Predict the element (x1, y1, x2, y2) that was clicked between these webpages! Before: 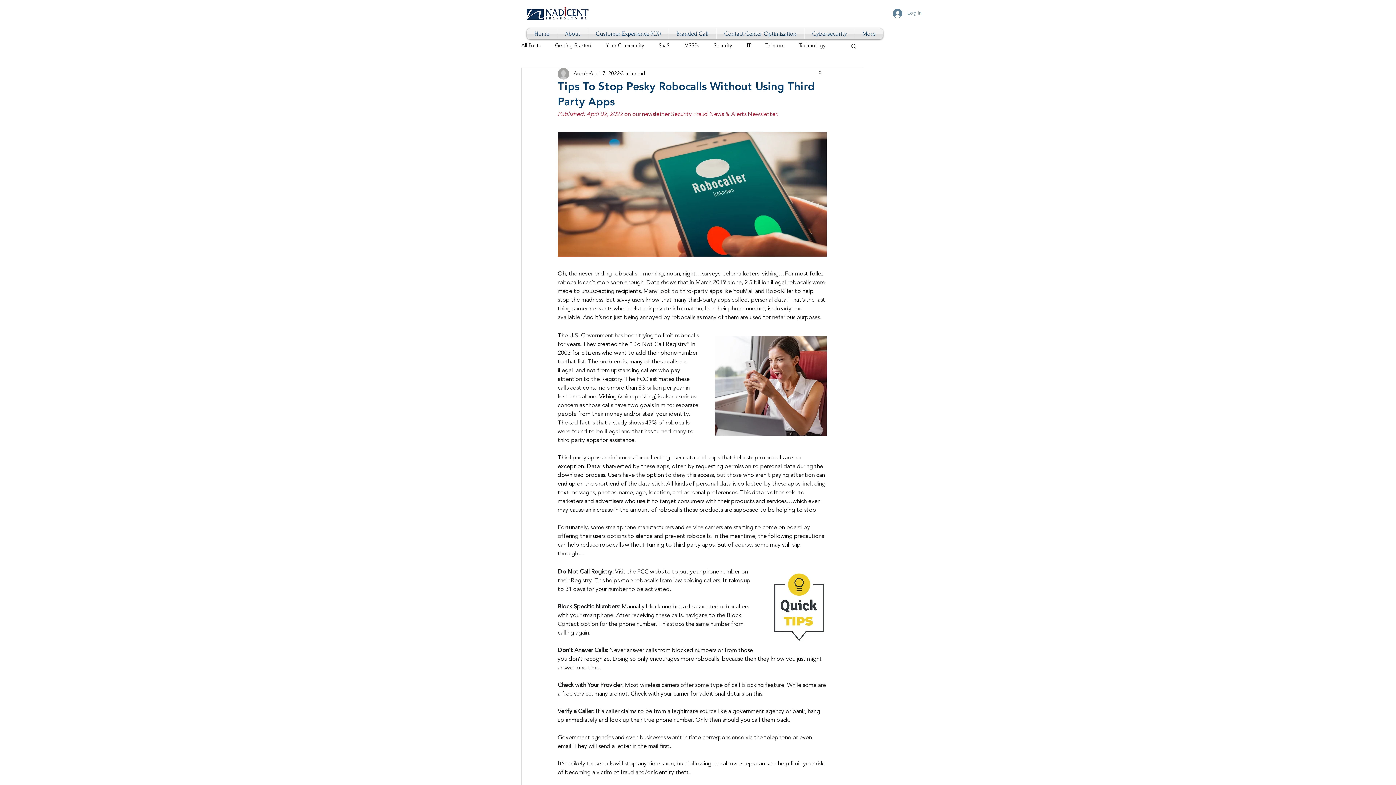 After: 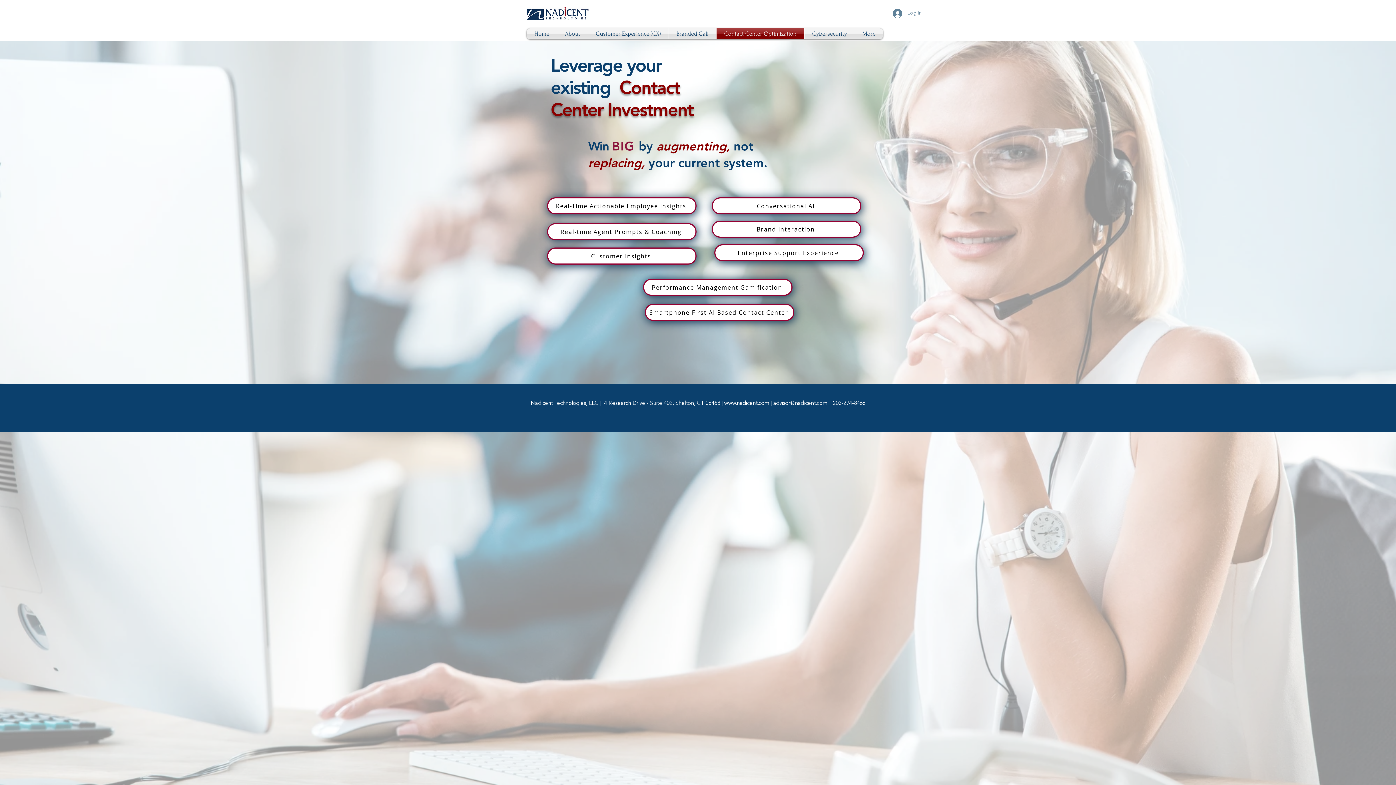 Action: bbox: (716, 28, 804, 39) label: Contact Center Optimization